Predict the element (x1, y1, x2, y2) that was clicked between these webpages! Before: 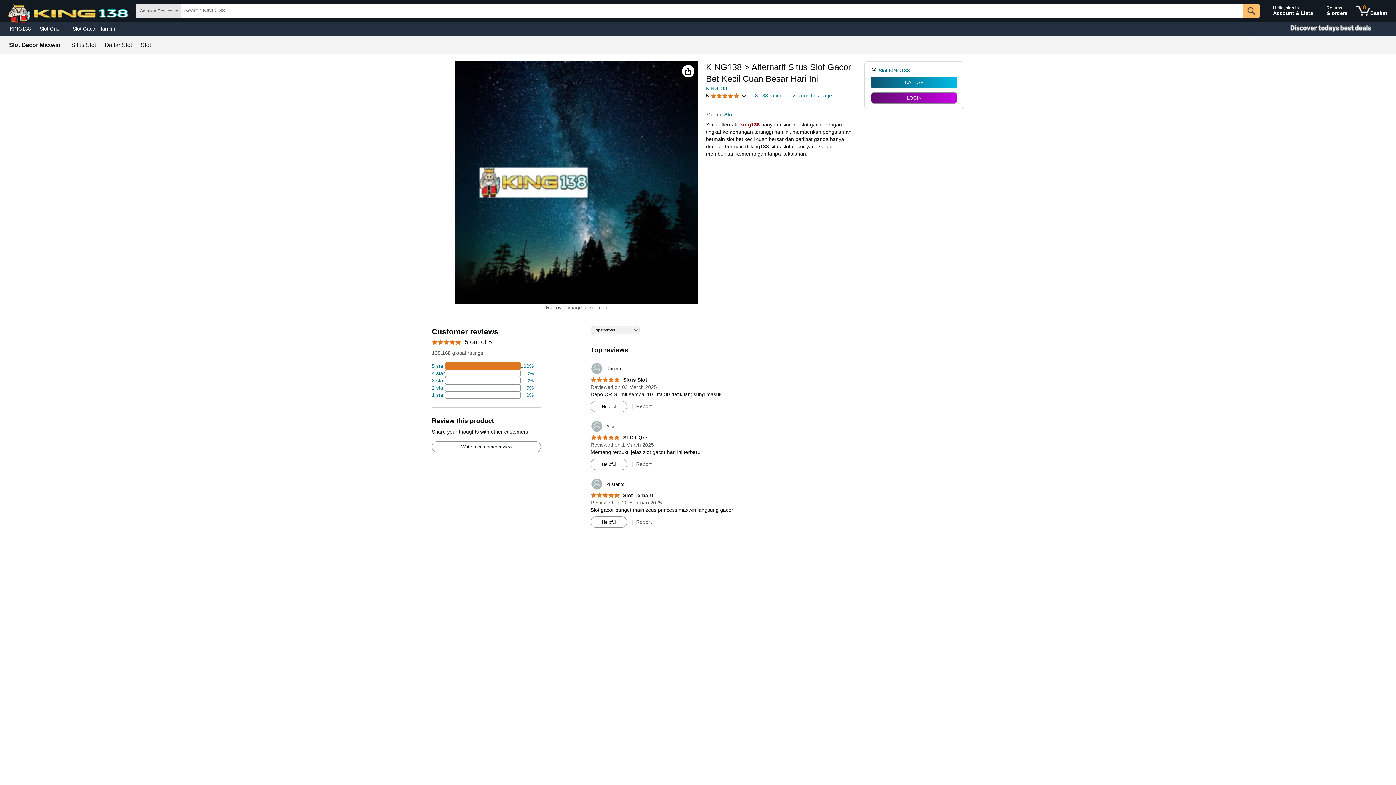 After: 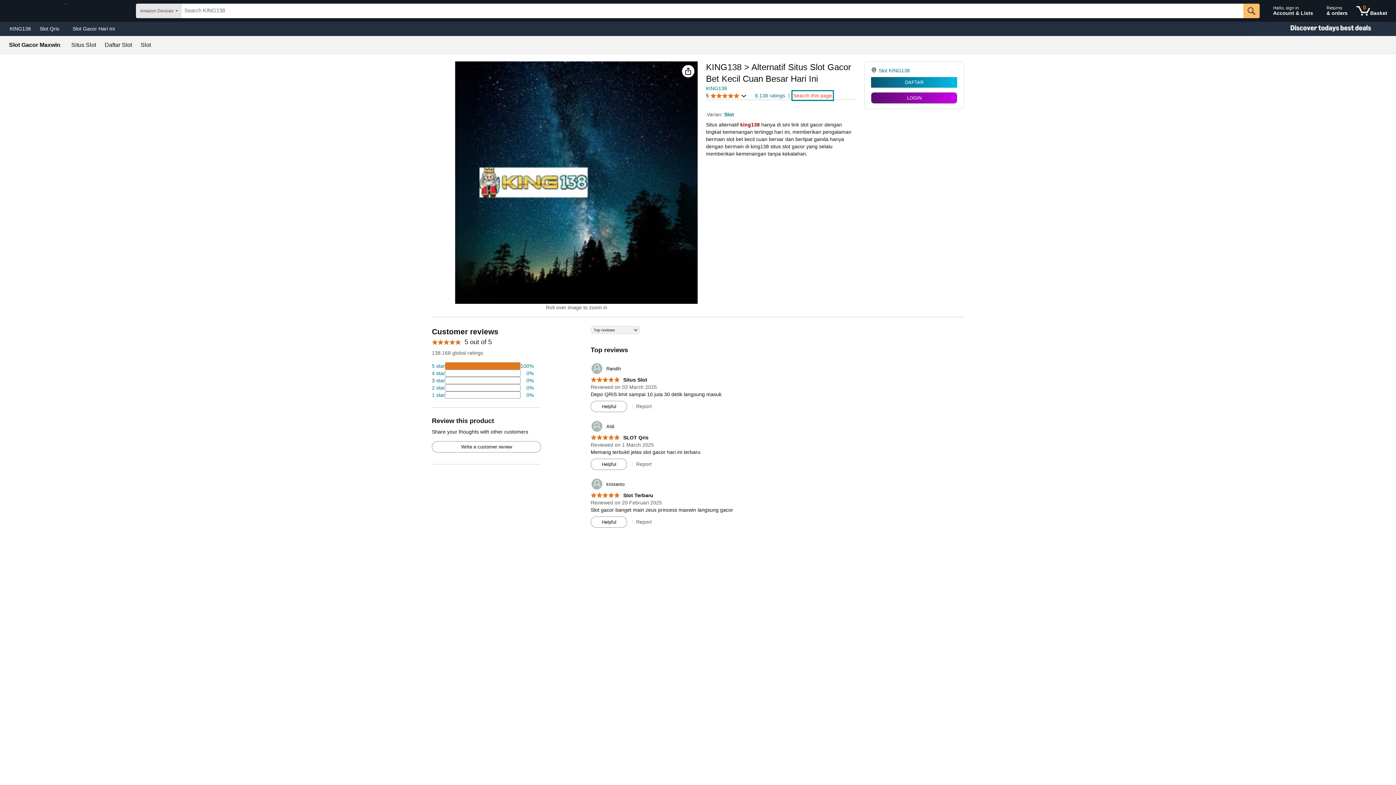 Action: label: Search this page bbox: (793, 92, 832, 99)